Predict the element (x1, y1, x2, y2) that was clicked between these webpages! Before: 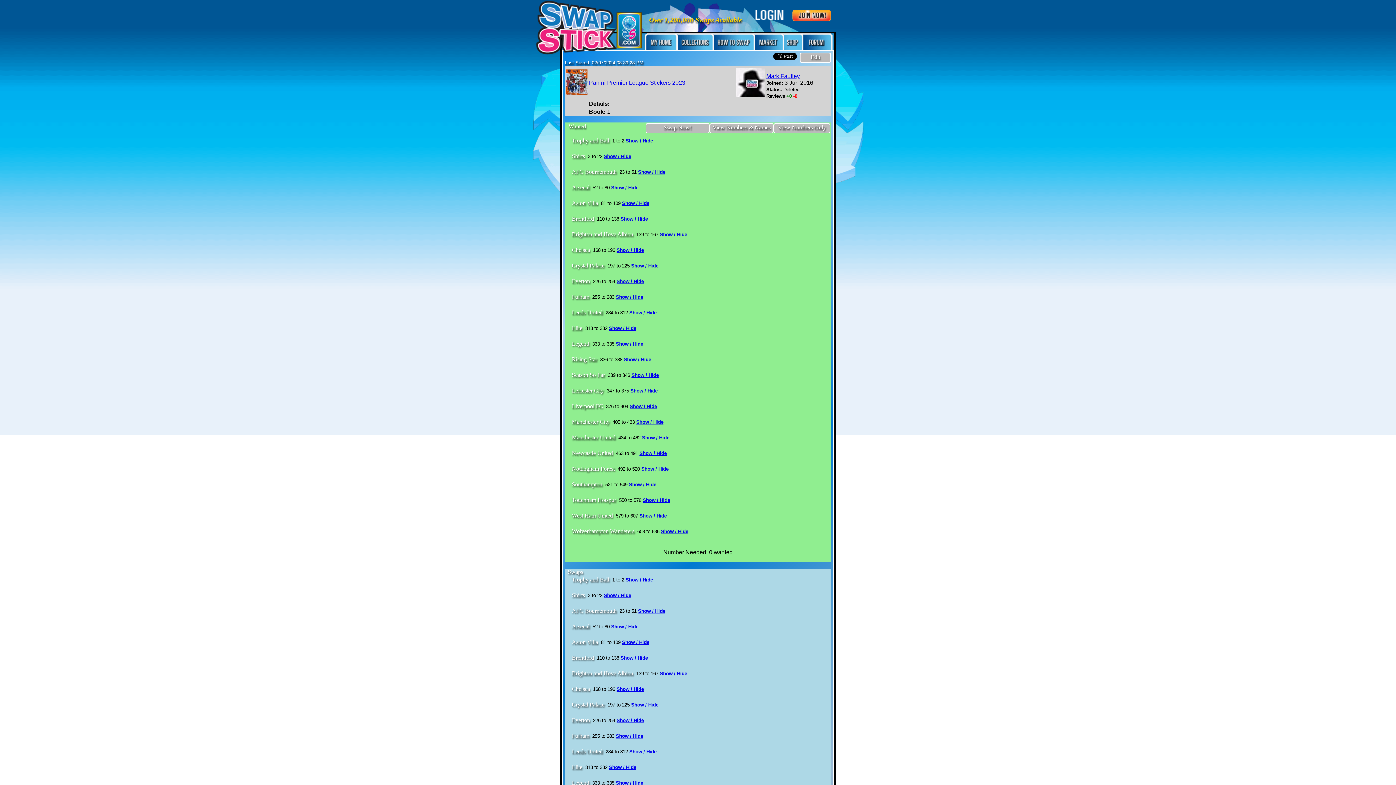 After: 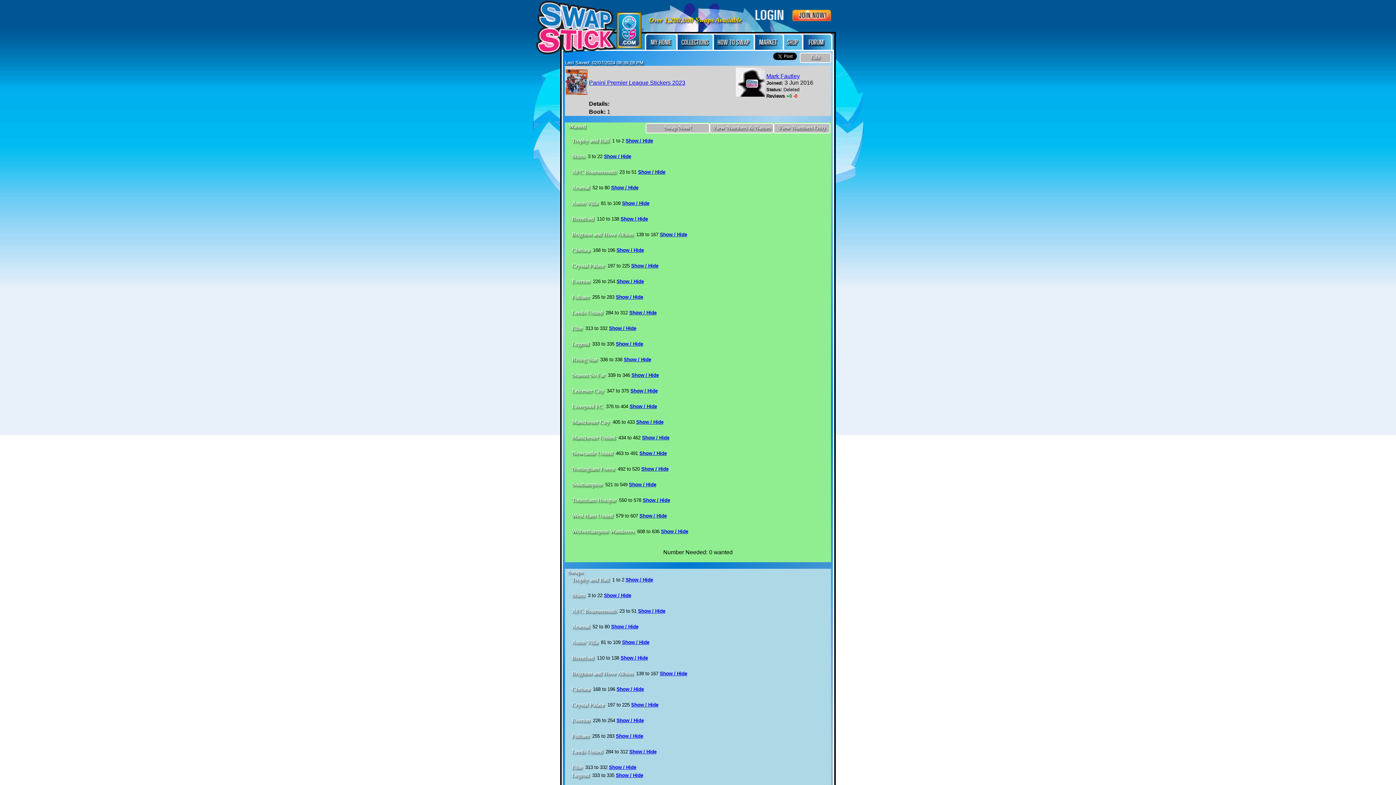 Action: label: Show / Hide bbox: (609, 765, 636, 770)